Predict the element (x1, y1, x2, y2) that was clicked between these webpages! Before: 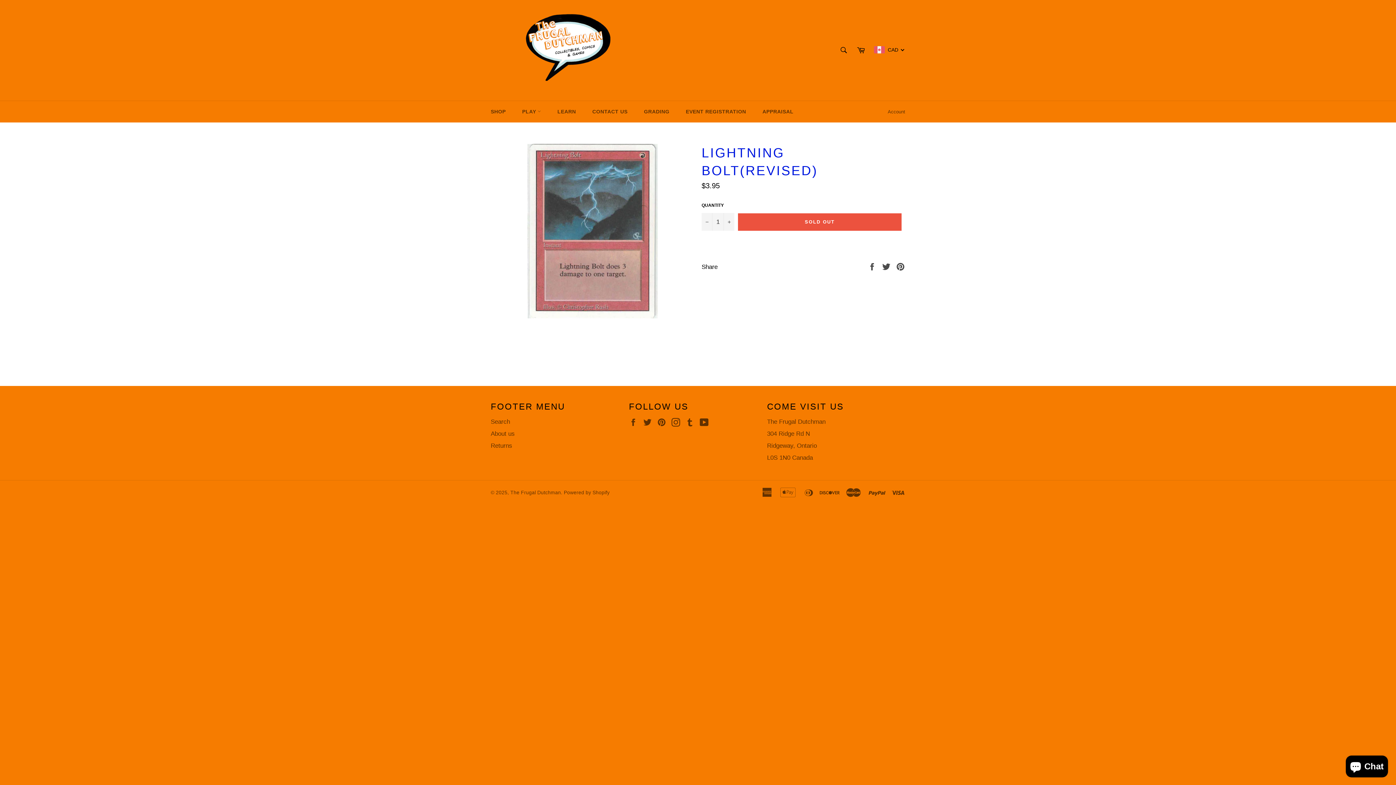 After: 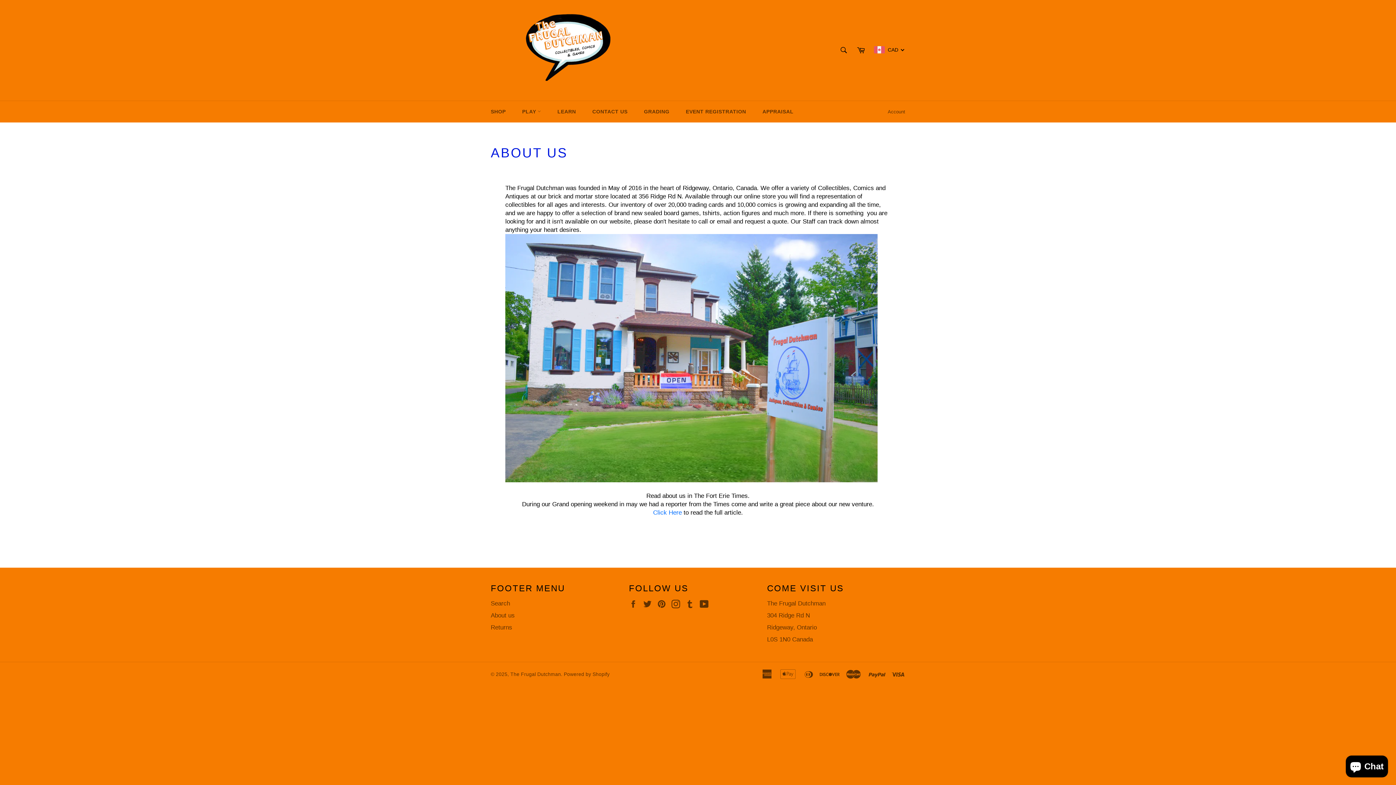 Action: bbox: (490, 430, 514, 437) label: About us